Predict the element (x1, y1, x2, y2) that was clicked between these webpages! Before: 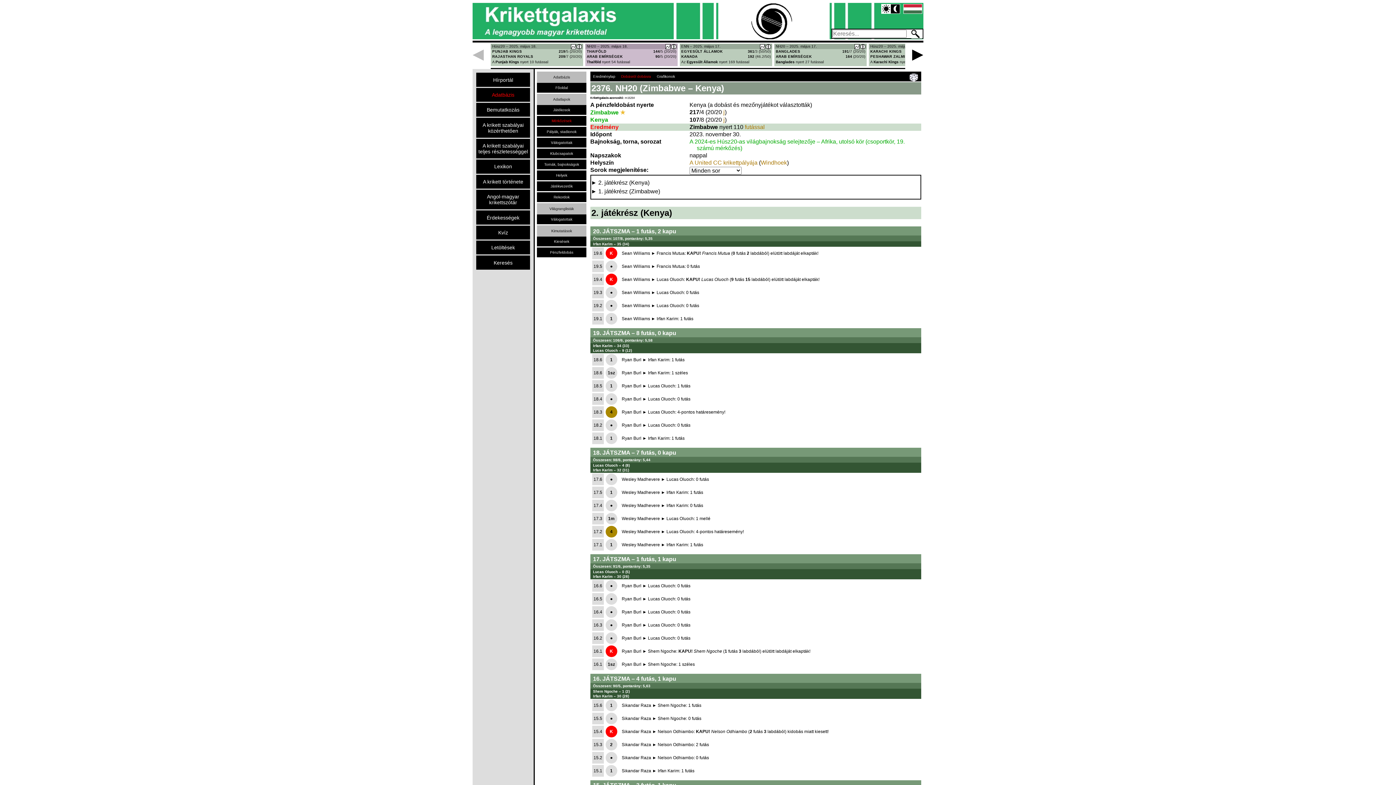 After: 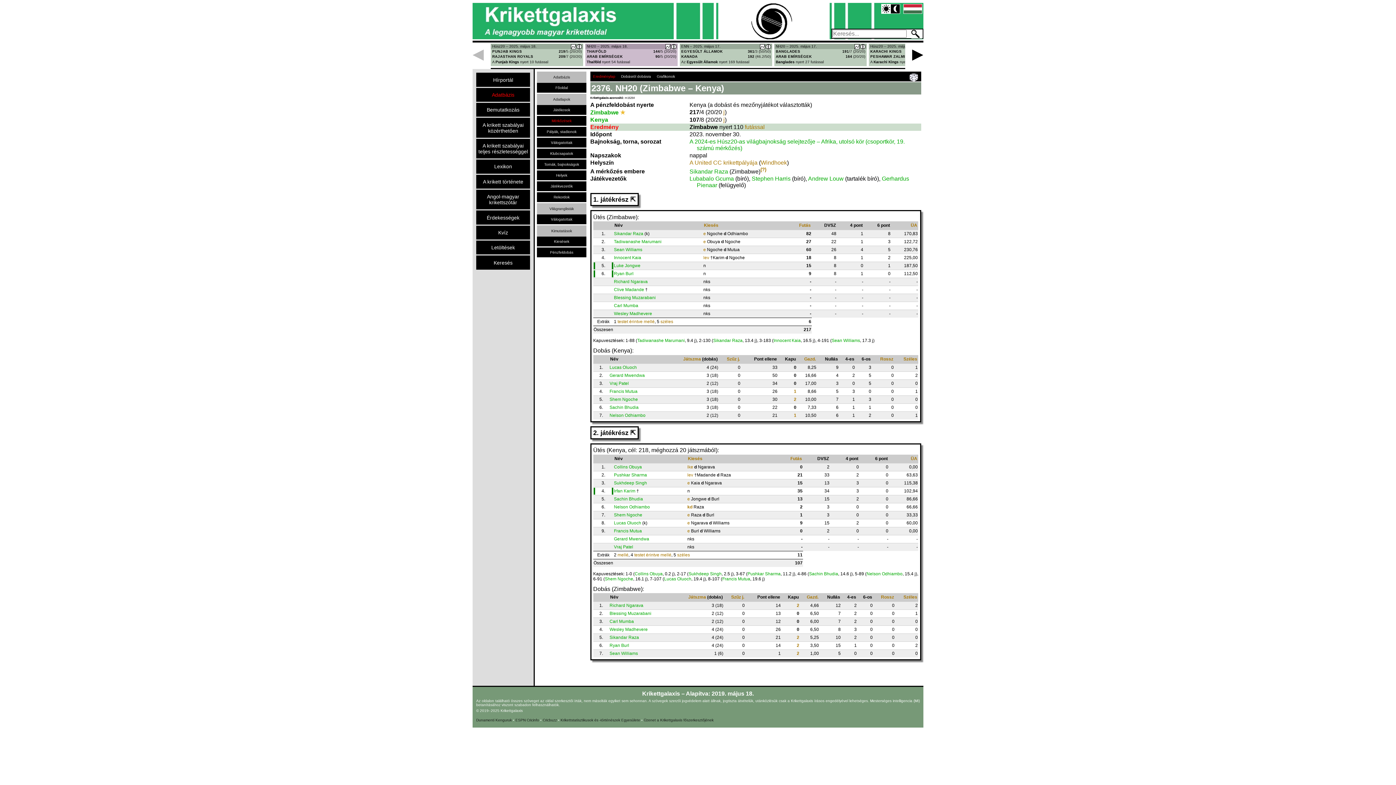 Action: label: Eredménylap bbox: (590, 71, 618, 81)